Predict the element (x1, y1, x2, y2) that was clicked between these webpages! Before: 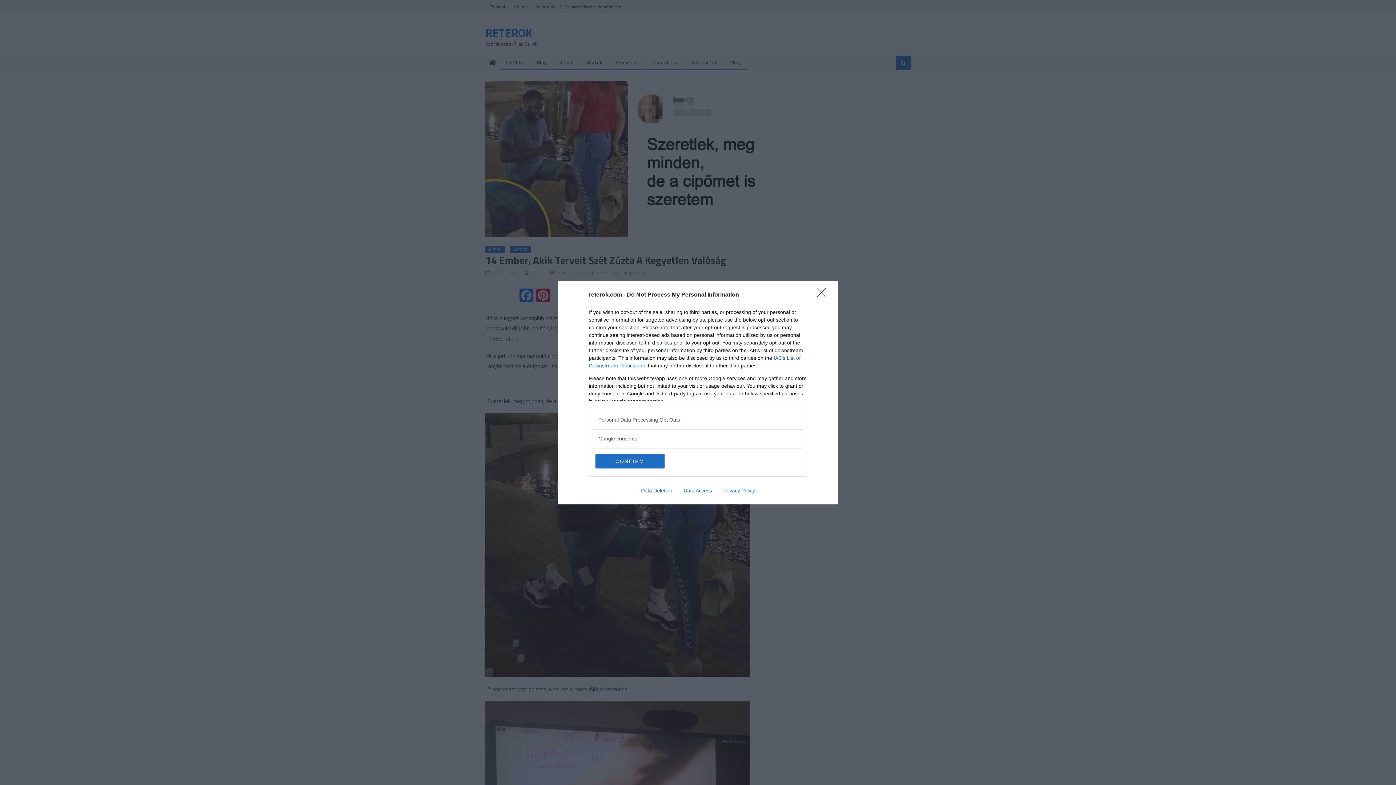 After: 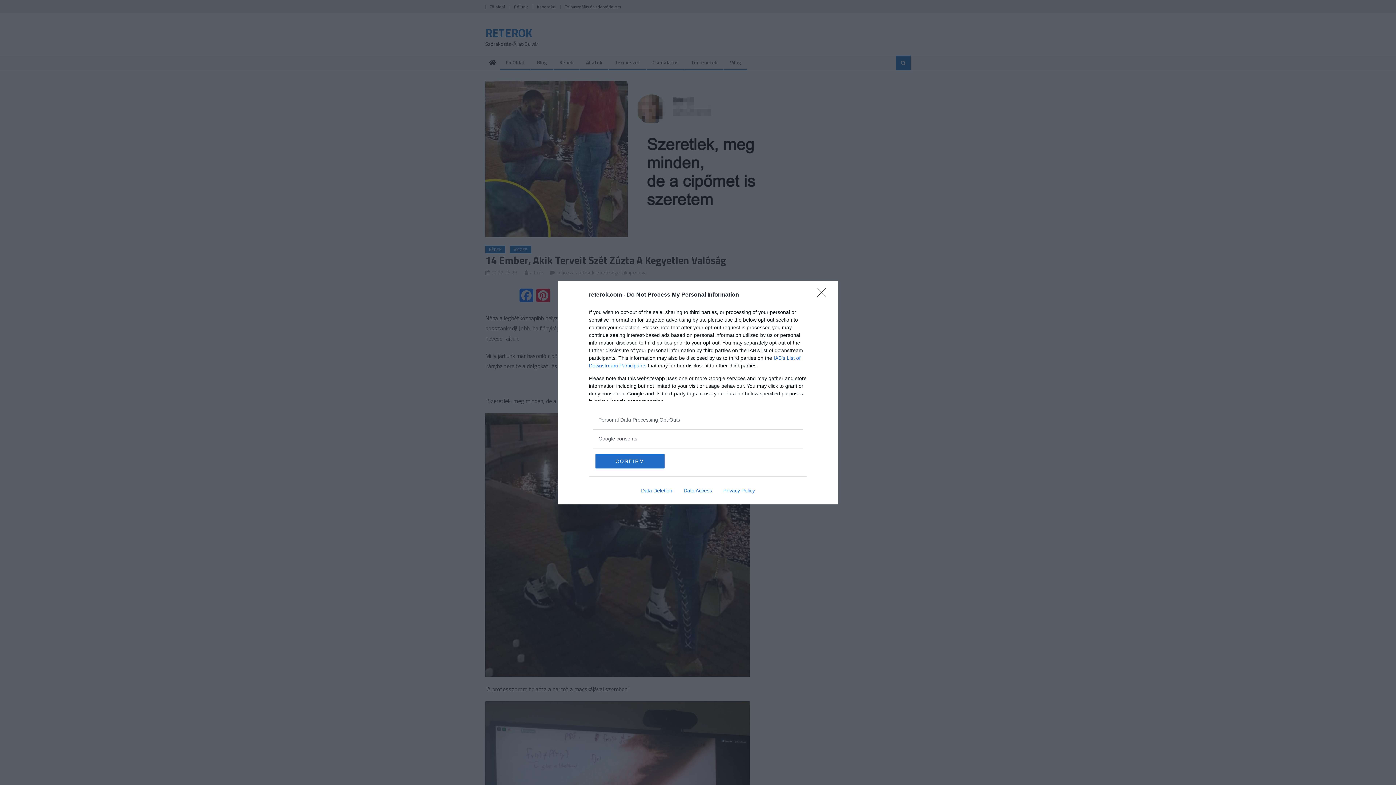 Action: label: Privacy Policy bbox: (717, 487, 760, 493)